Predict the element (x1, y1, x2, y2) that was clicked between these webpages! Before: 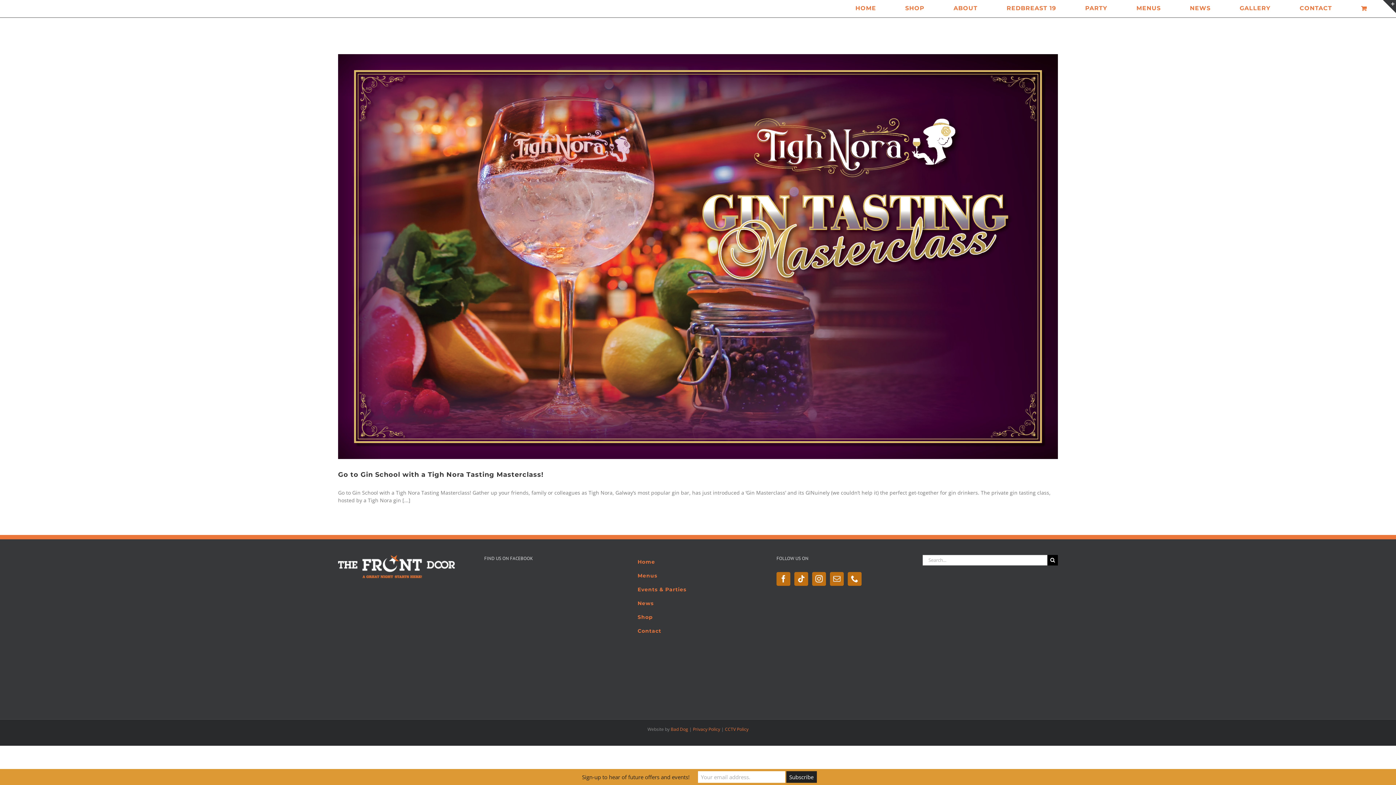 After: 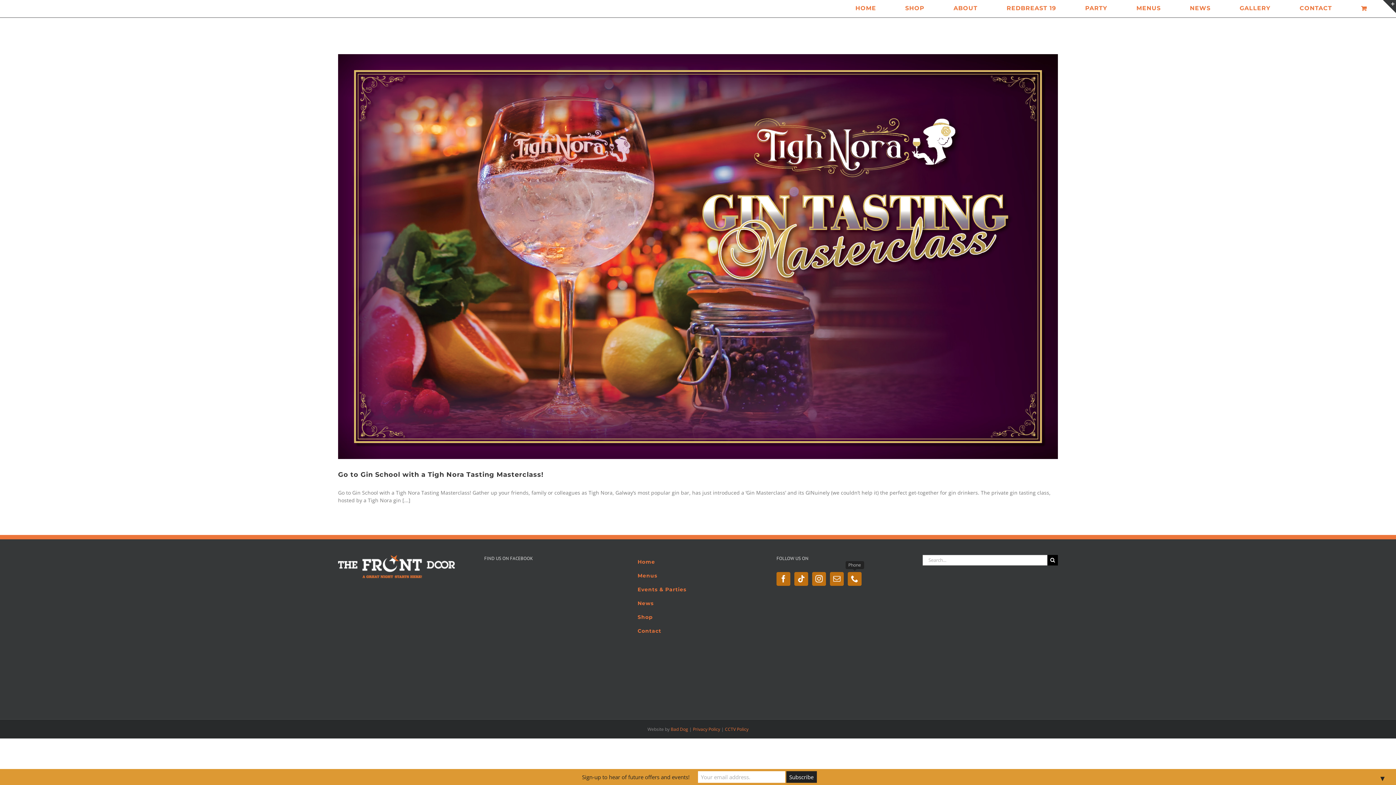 Action: label: Phone bbox: (848, 572, 861, 586)